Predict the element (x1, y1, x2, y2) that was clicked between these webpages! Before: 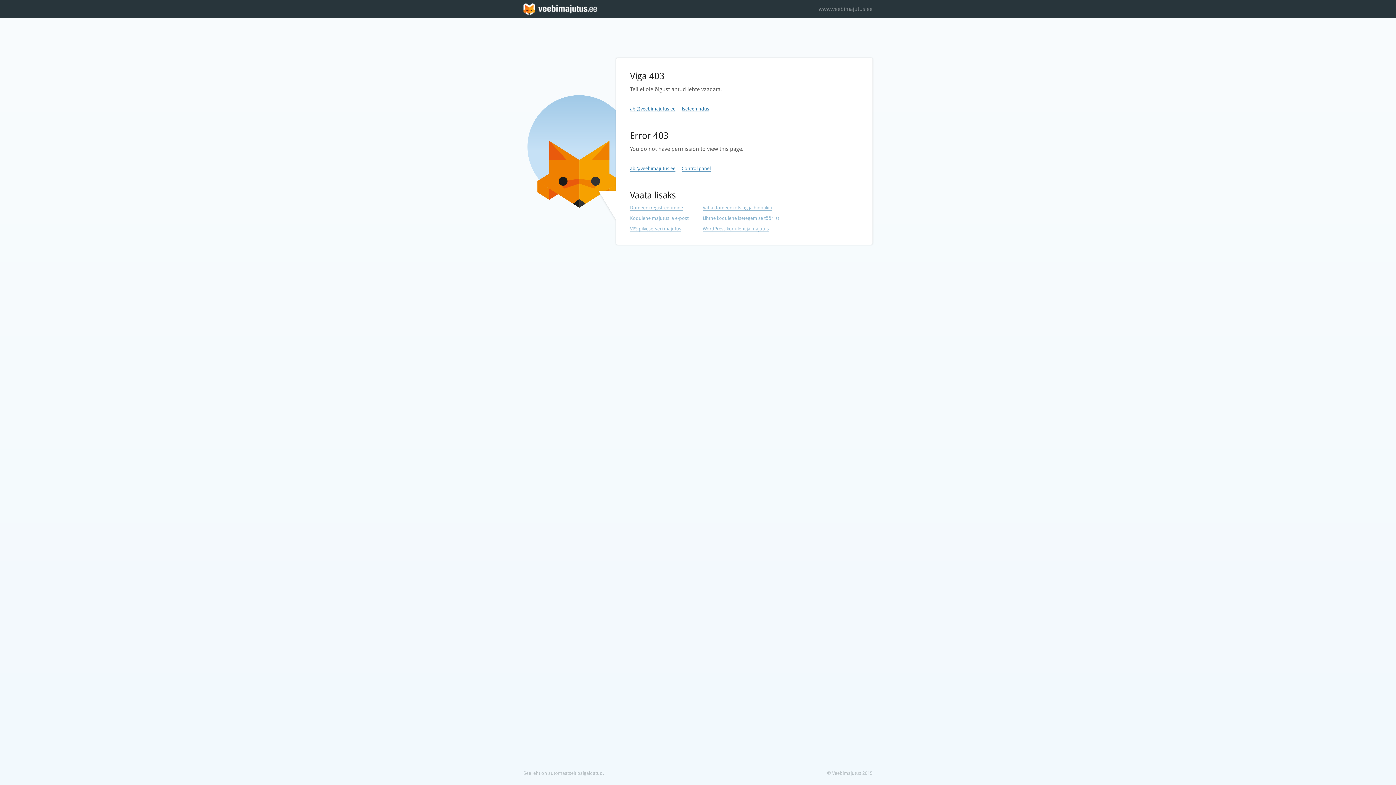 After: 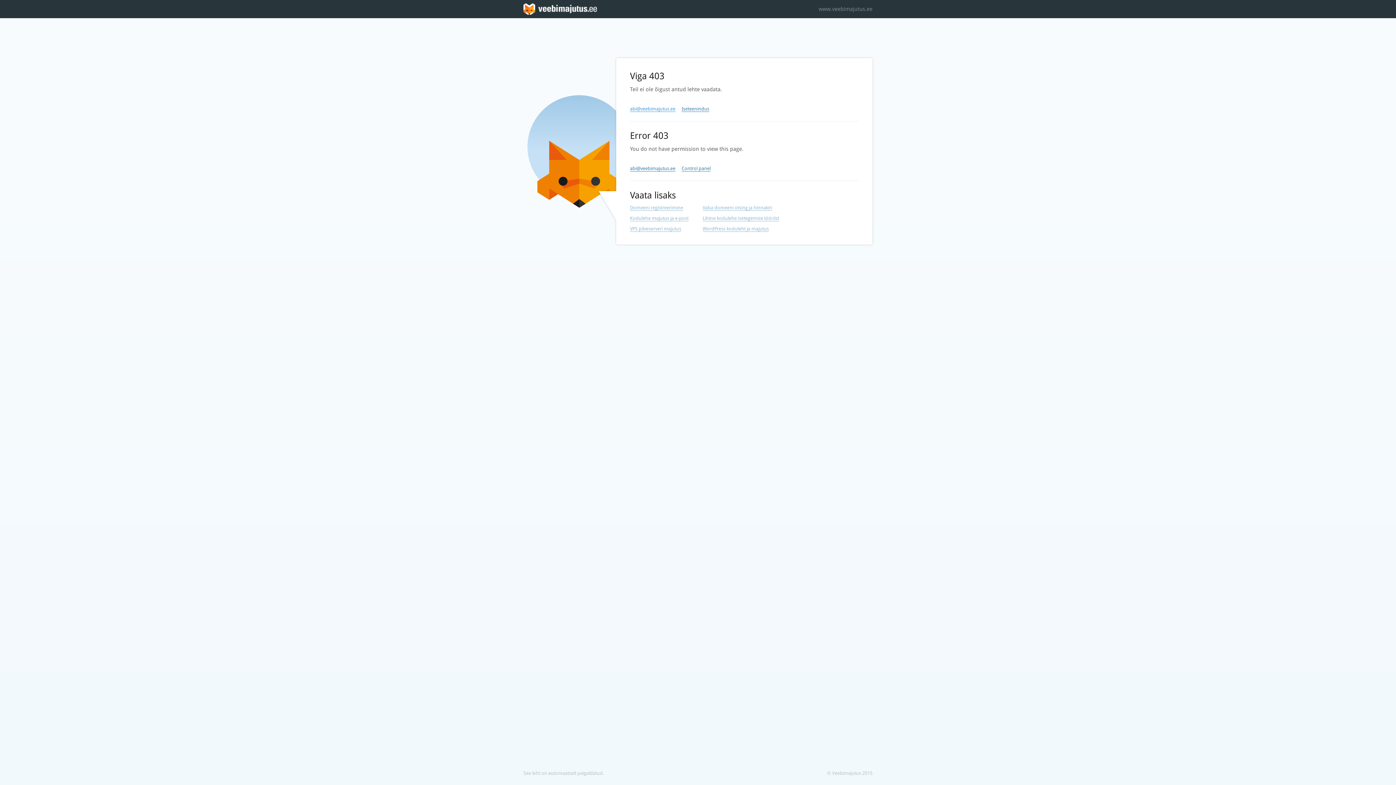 Action: label: abi@veebimajutus.ee bbox: (630, 106, 675, 112)